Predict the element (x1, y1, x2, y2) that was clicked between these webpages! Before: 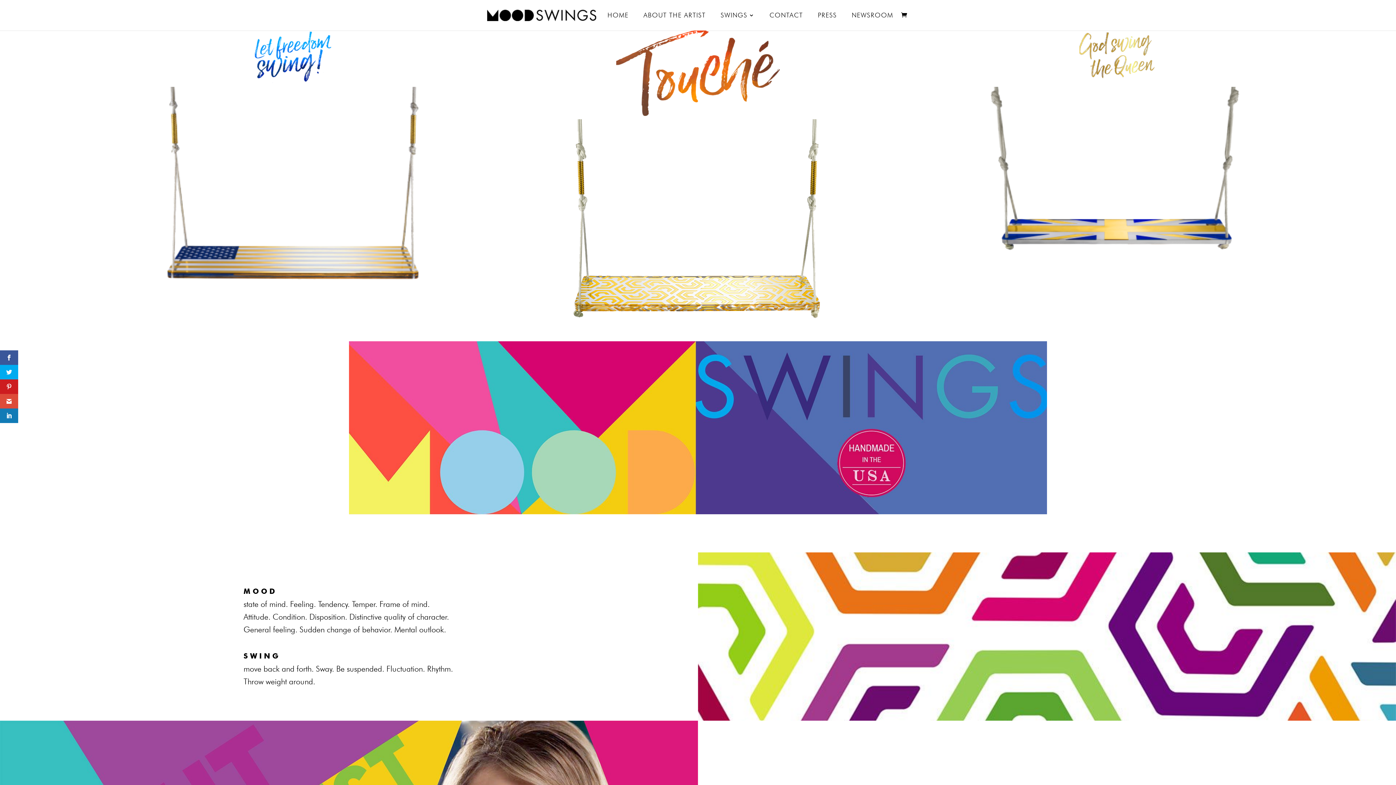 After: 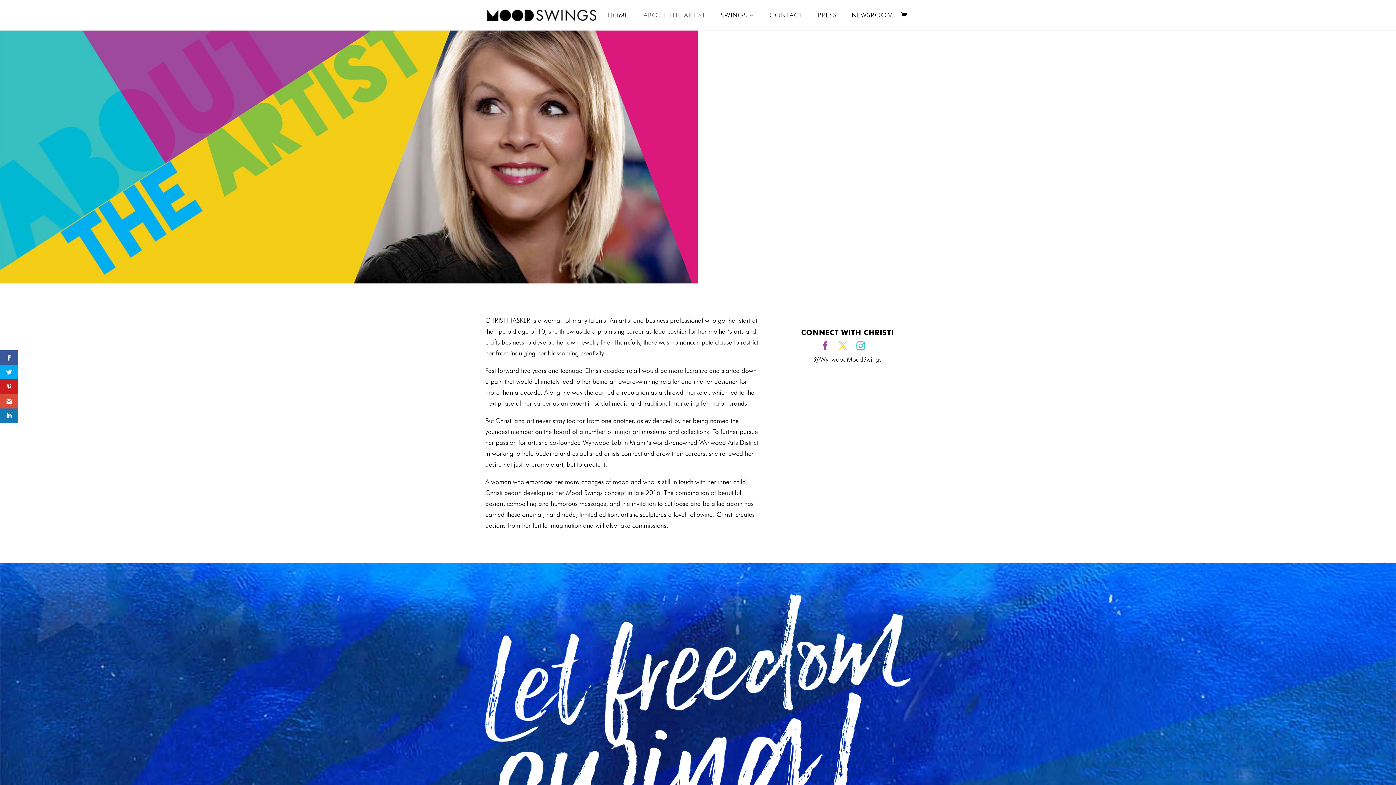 Action: bbox: (643, 12, 705, 30) label: ABOUT THE ARTIST